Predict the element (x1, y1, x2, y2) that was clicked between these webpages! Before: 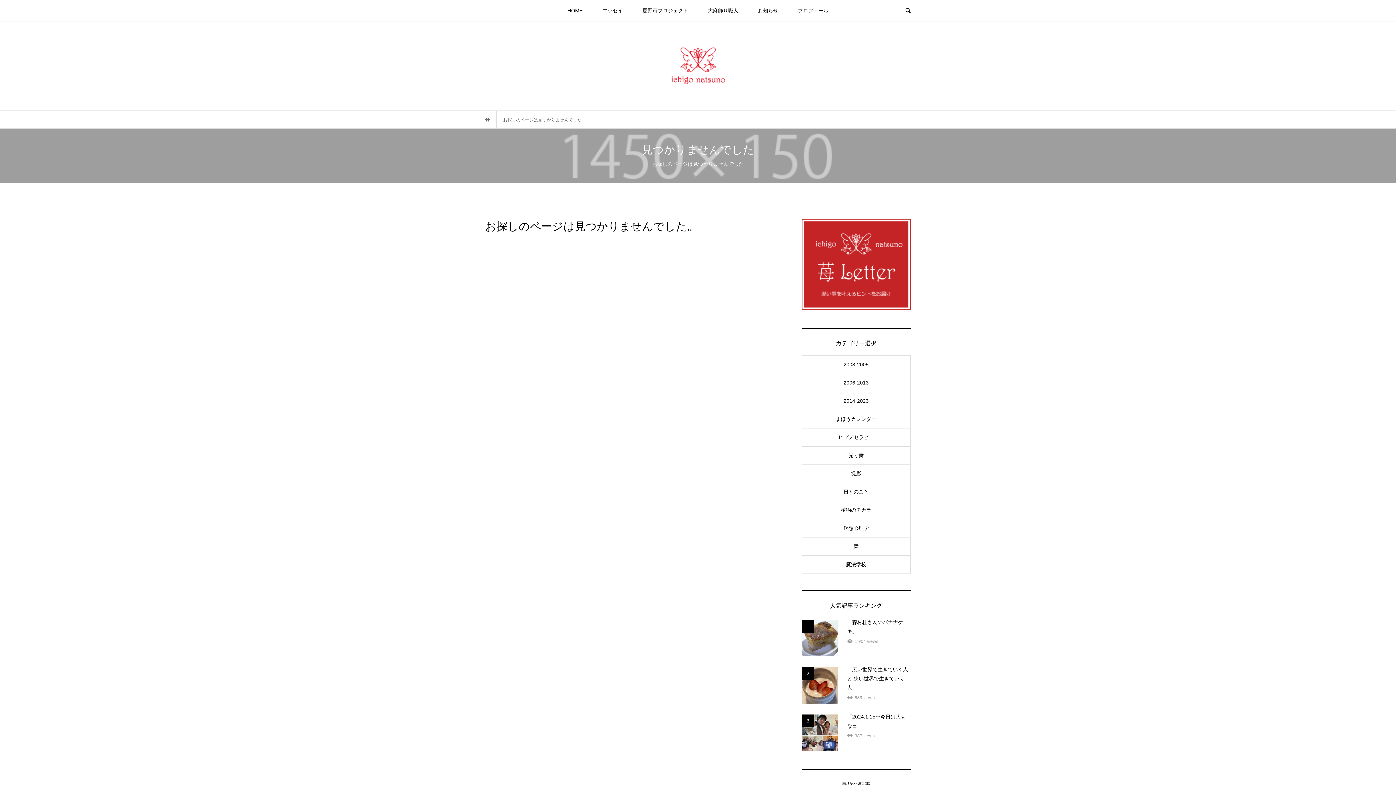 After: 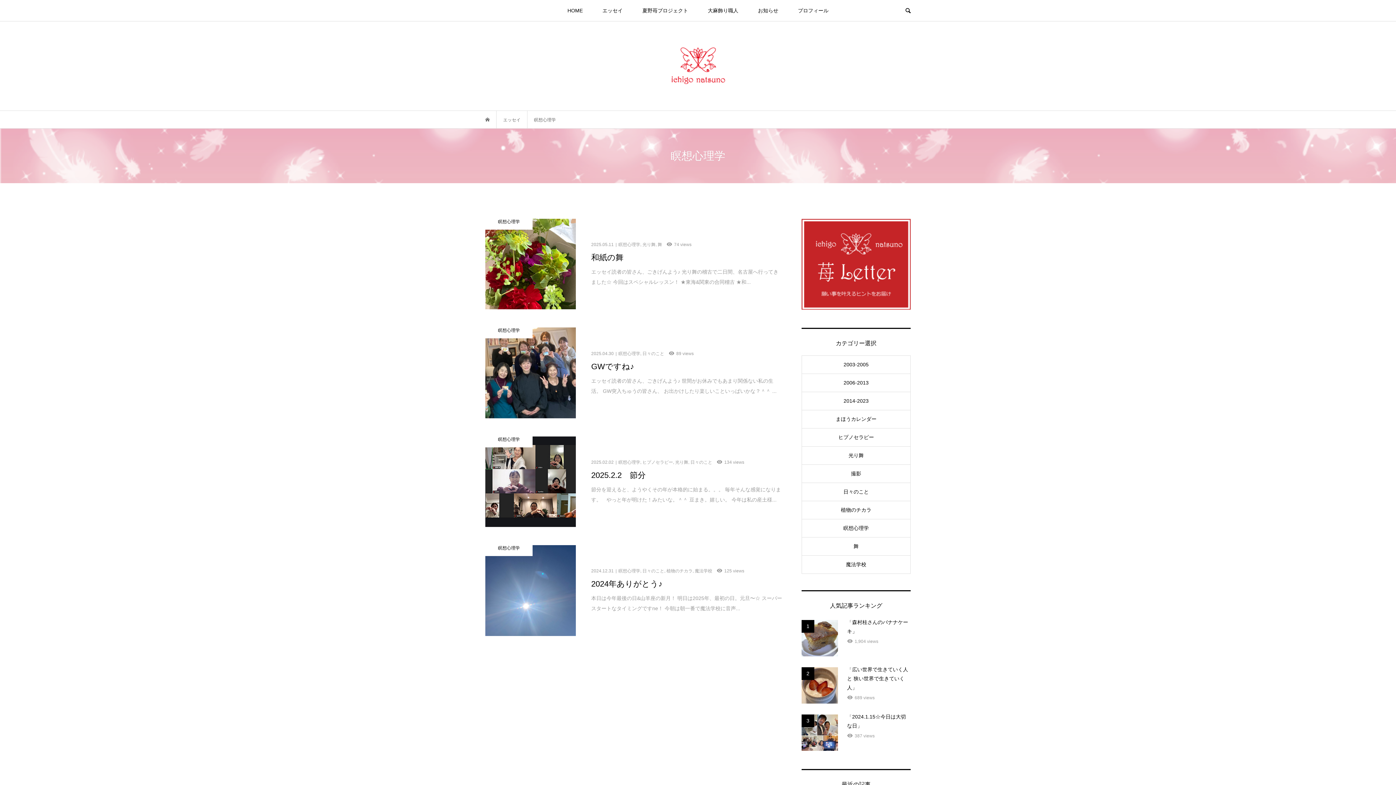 Action: label: 瞑想心理学 bbox: (802, 519, 910, 537)